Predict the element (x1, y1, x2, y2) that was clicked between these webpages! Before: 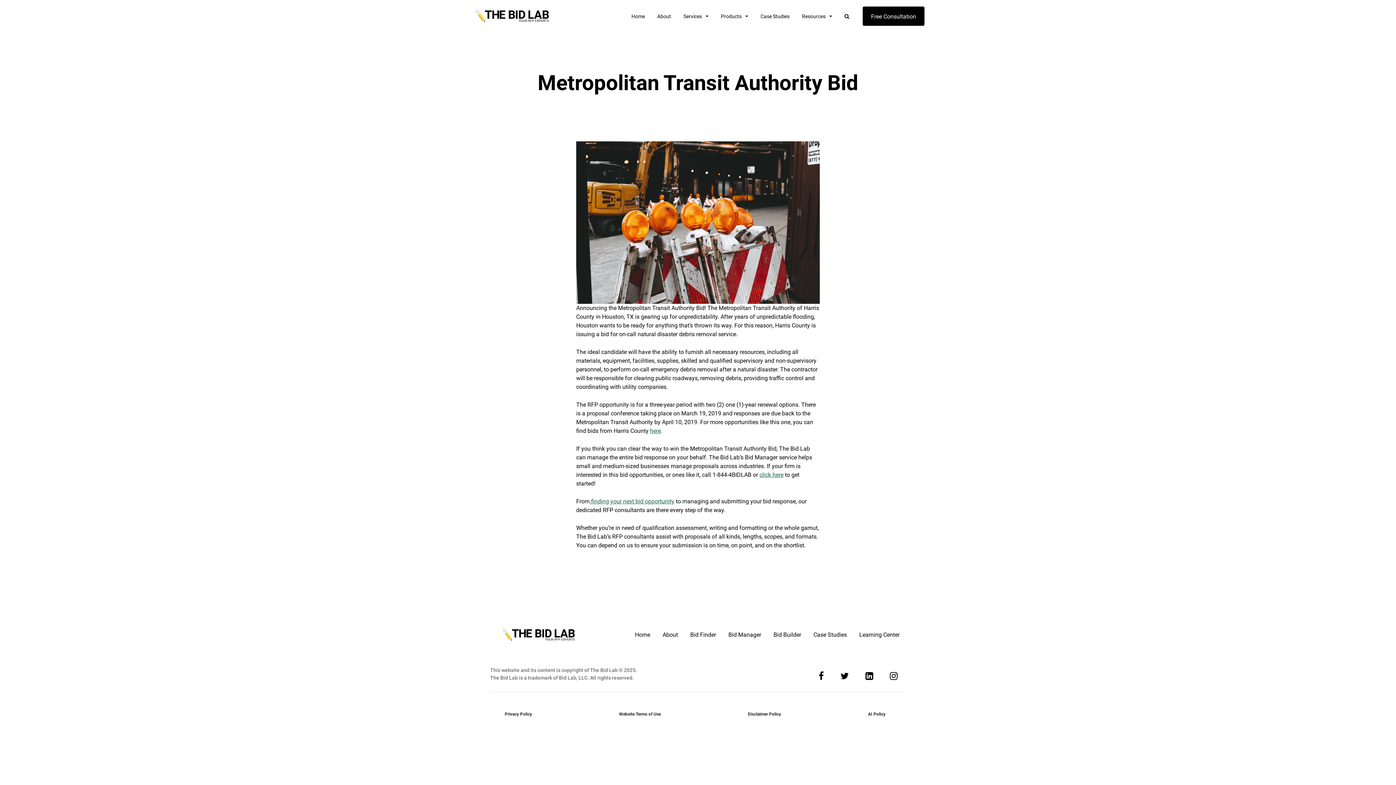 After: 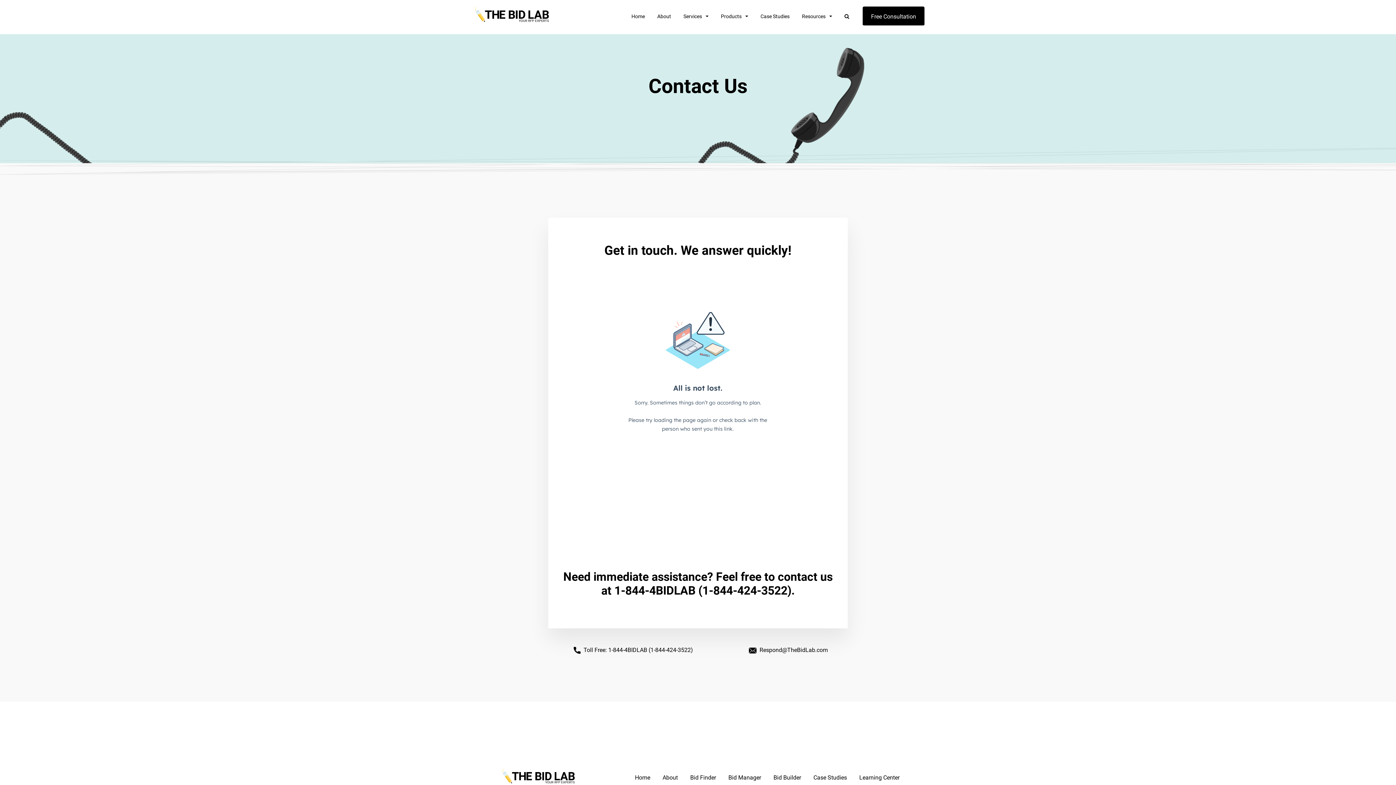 Action: bbox: (759, 471, 783, 478) label: click here